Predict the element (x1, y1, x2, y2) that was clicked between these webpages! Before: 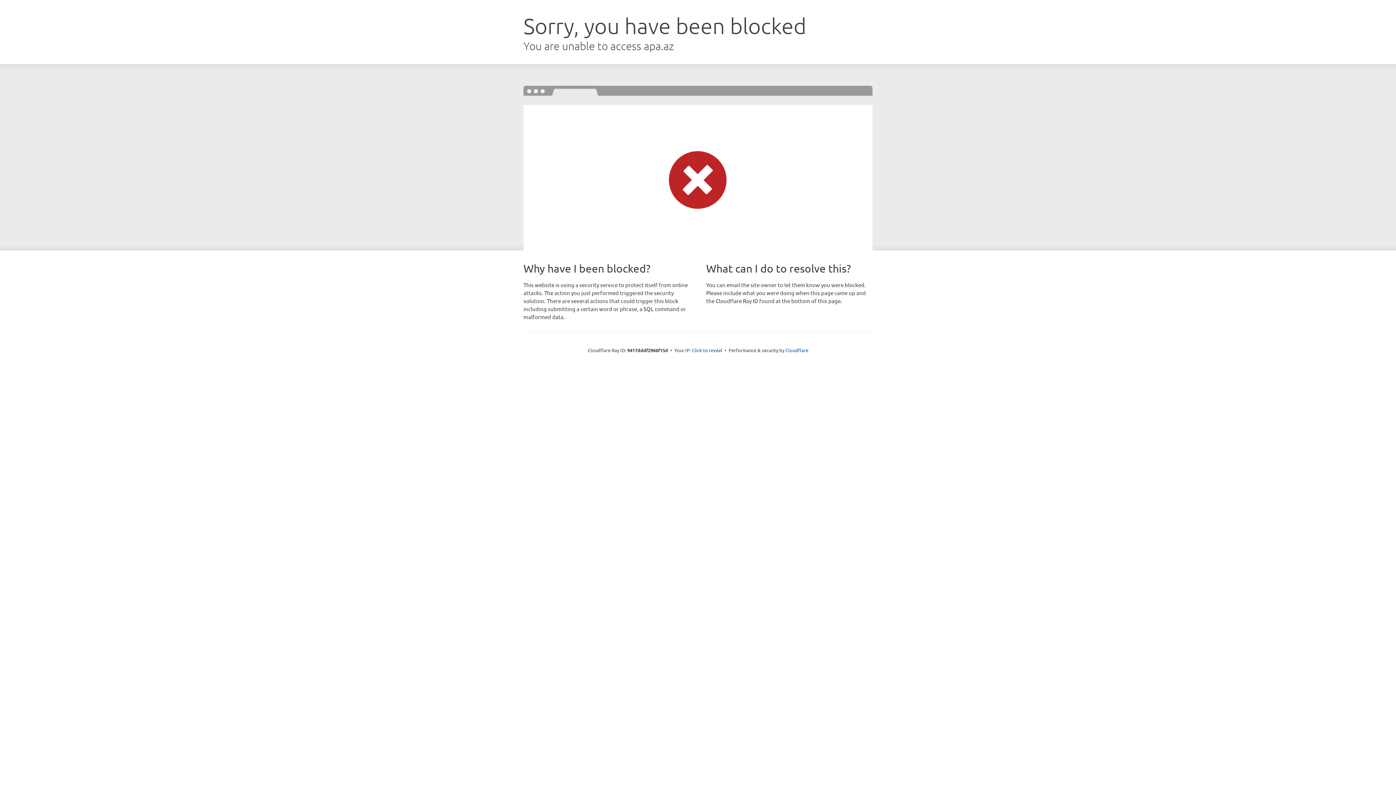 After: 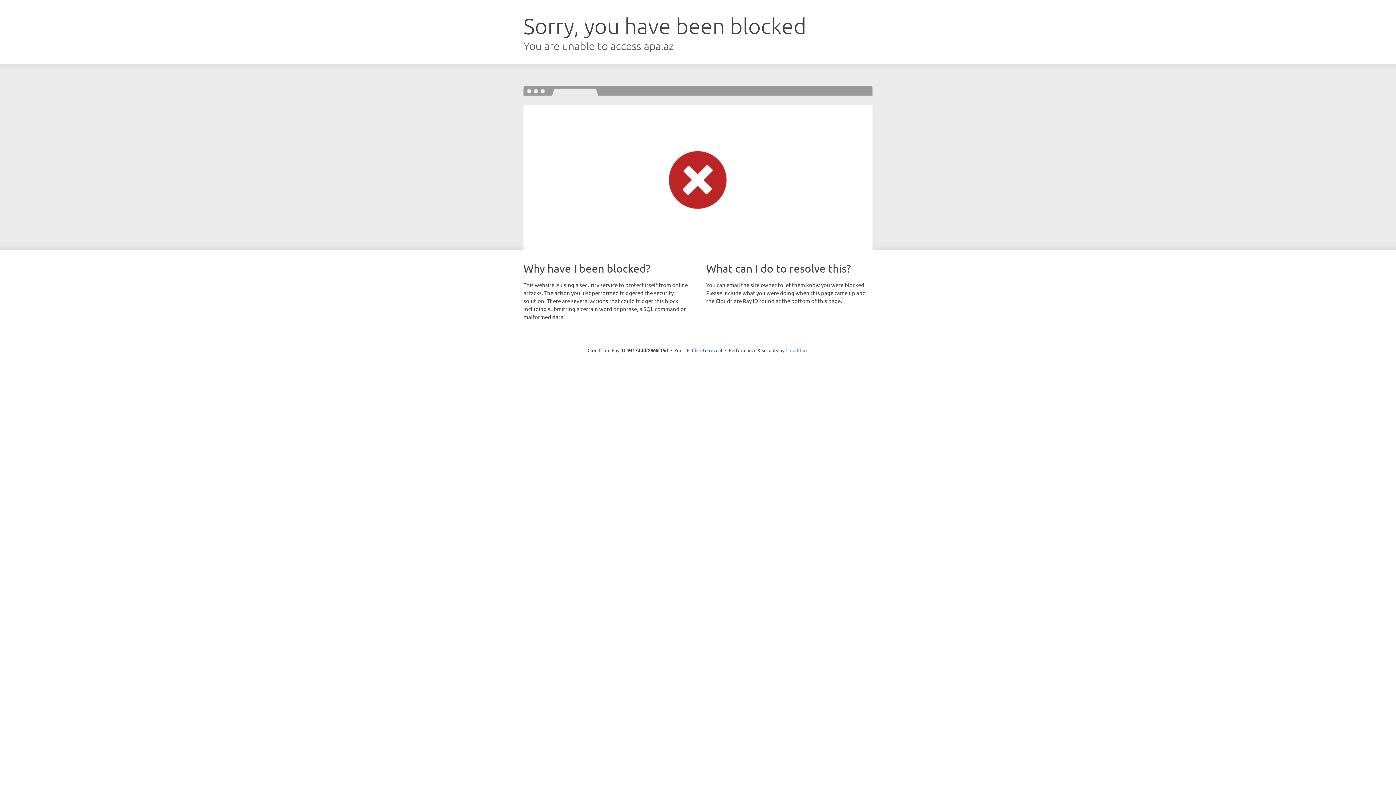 Action: label: Cloudflare bbox: (785, 347, 808, 353)